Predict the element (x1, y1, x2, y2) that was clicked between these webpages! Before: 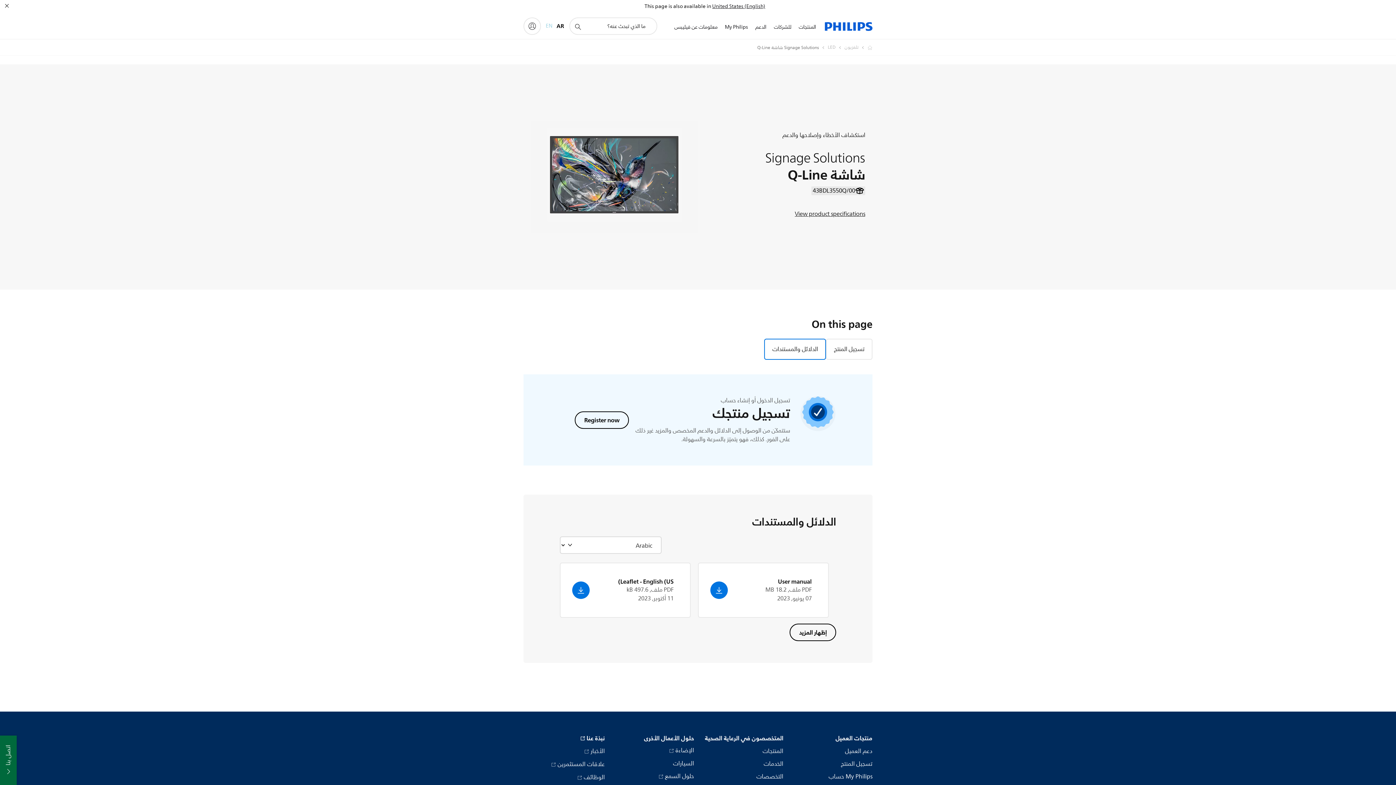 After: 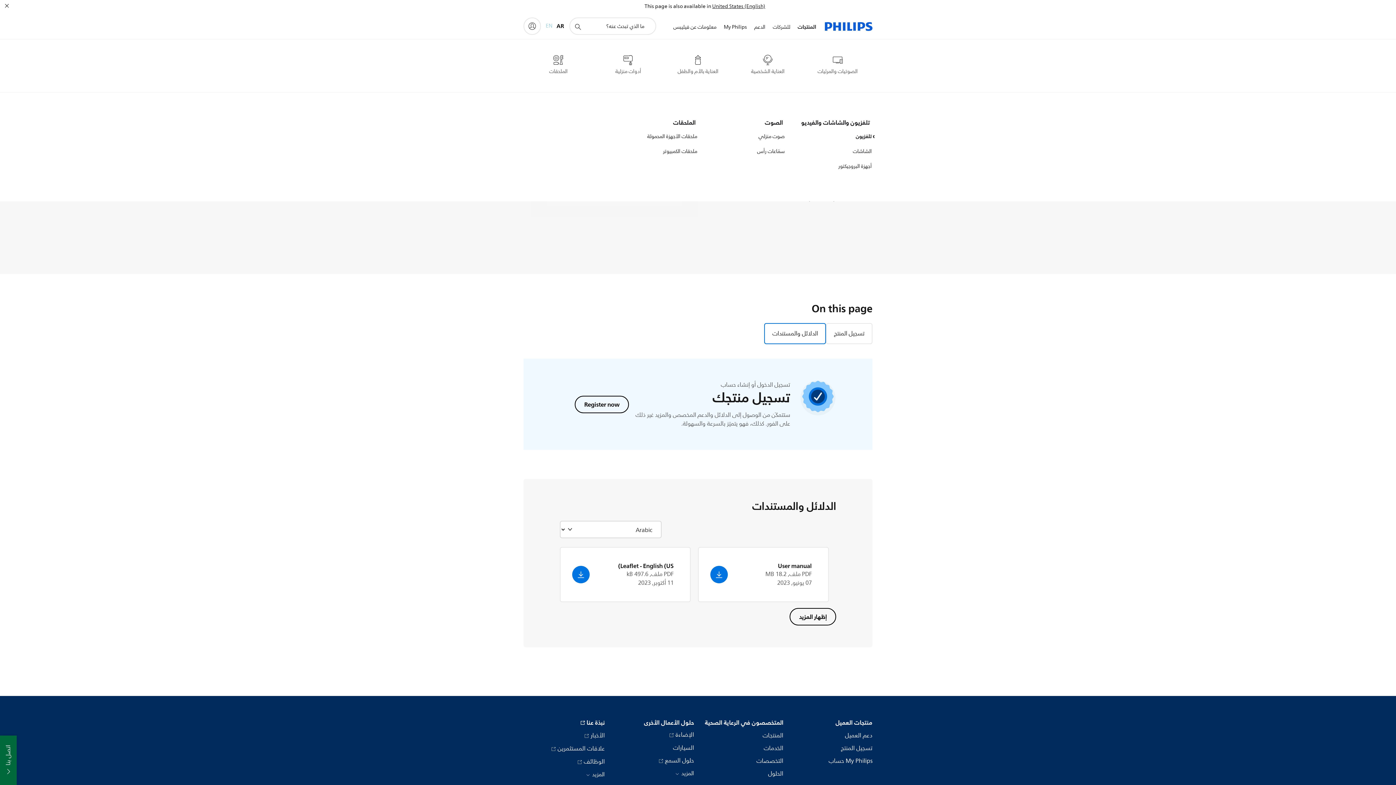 Action: bbox: (795, 14, 820, 40) label: المنتجات